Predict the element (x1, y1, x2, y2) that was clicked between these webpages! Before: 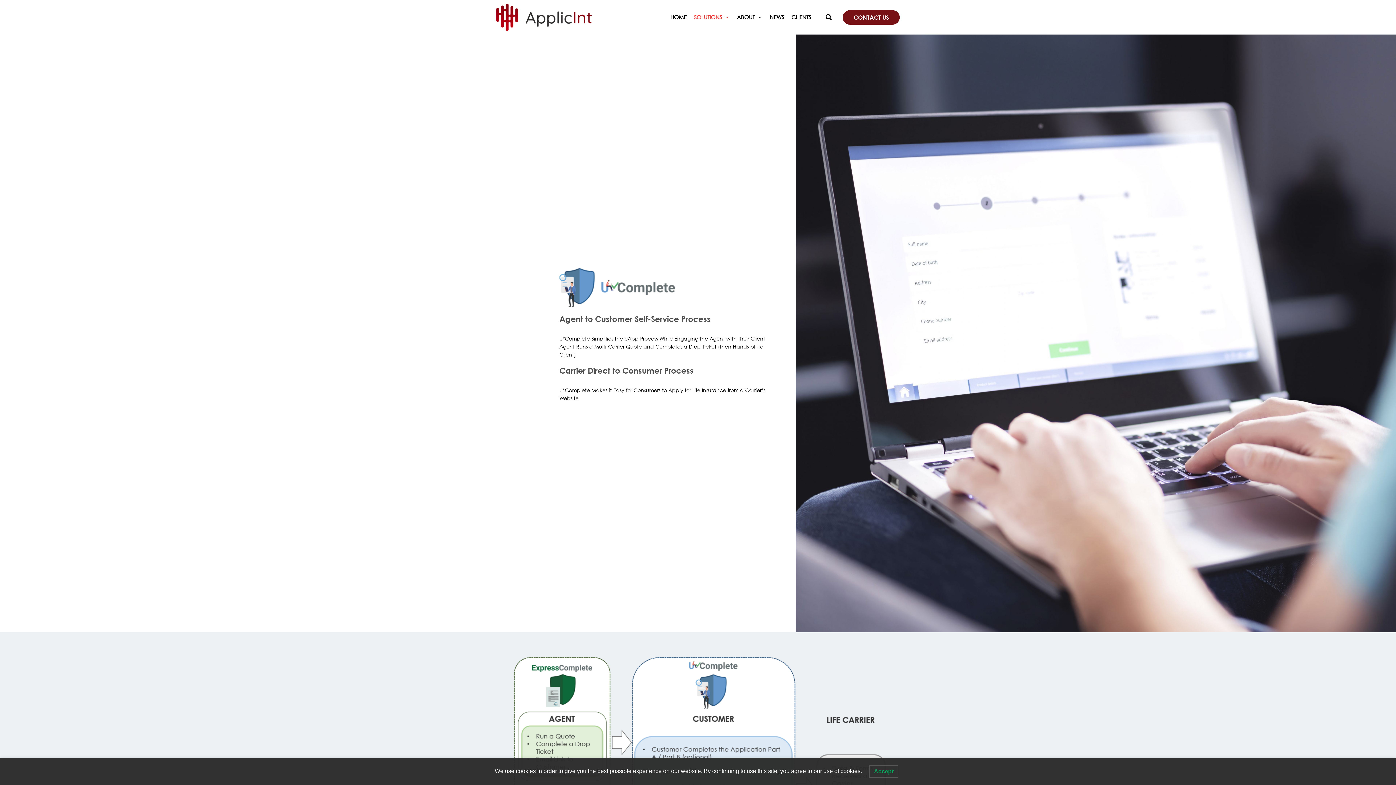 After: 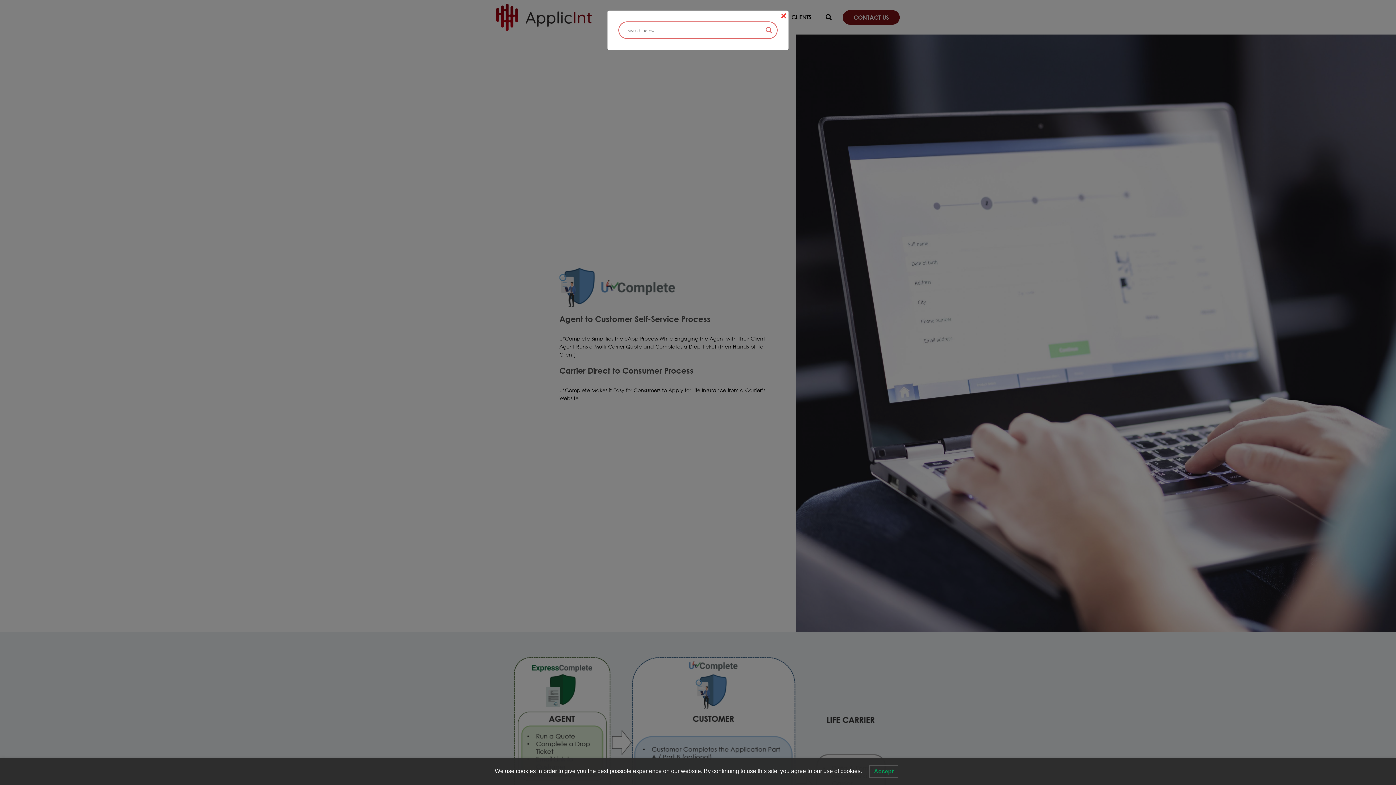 Action: bbox: (825, 13, 832, 20)